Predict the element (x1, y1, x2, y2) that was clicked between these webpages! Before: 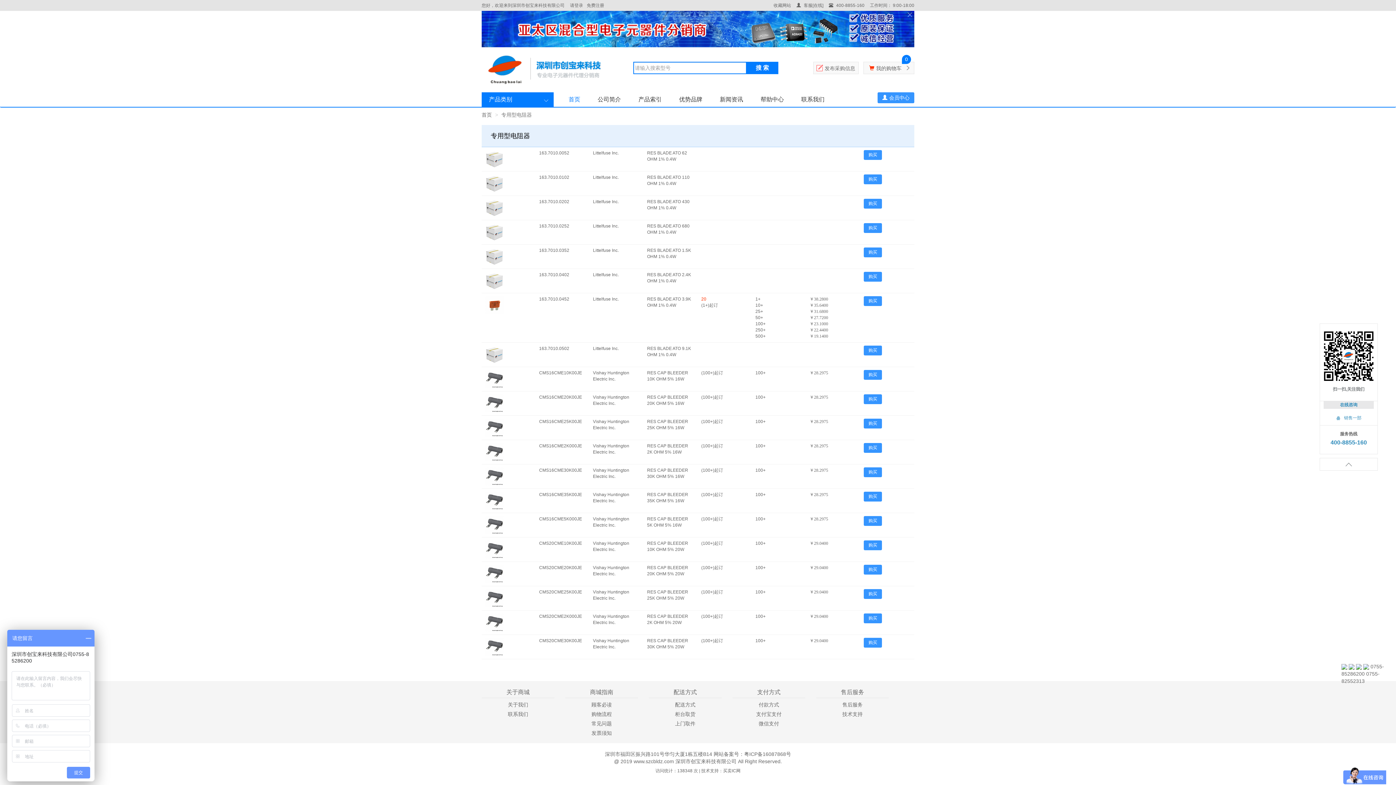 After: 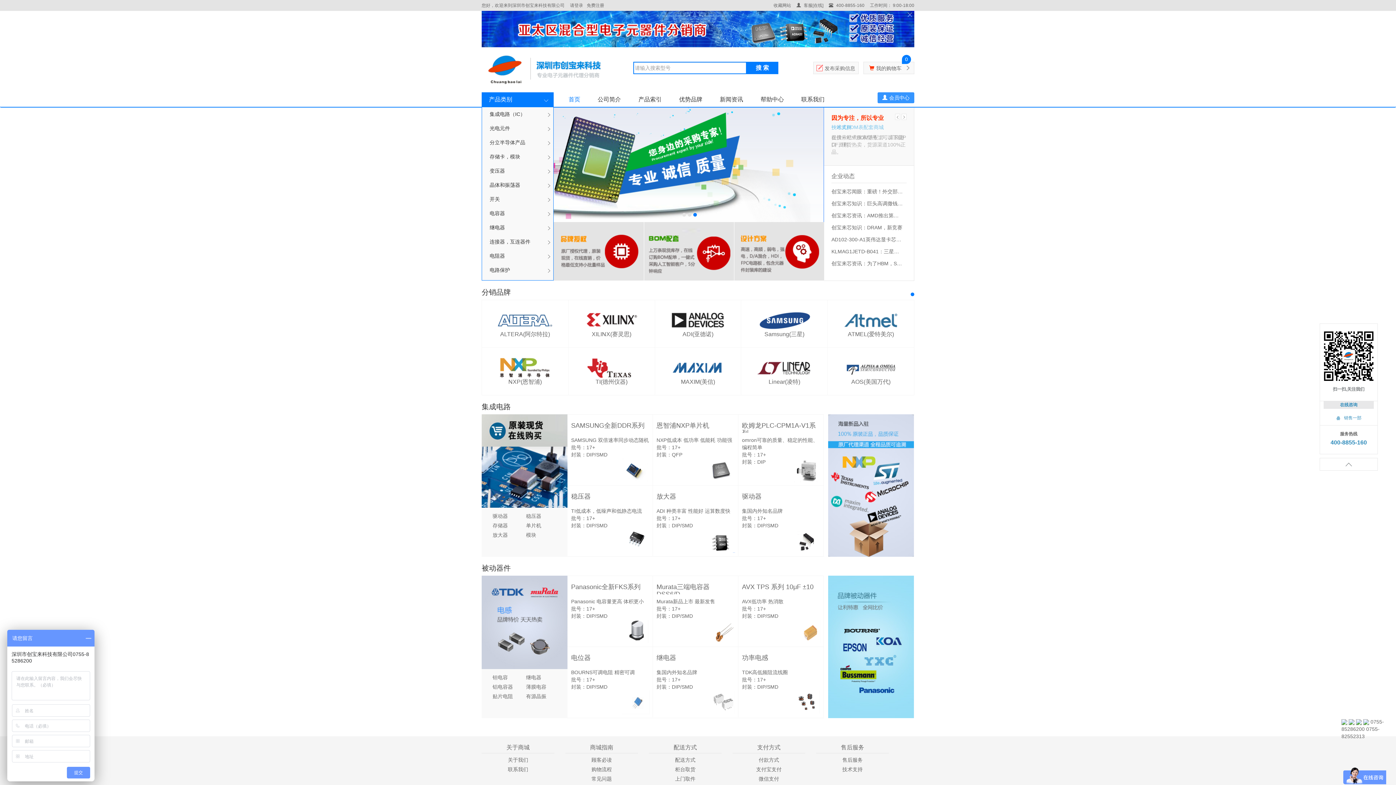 Action: label: 首页 bbox: (481, 112, 492, 117)